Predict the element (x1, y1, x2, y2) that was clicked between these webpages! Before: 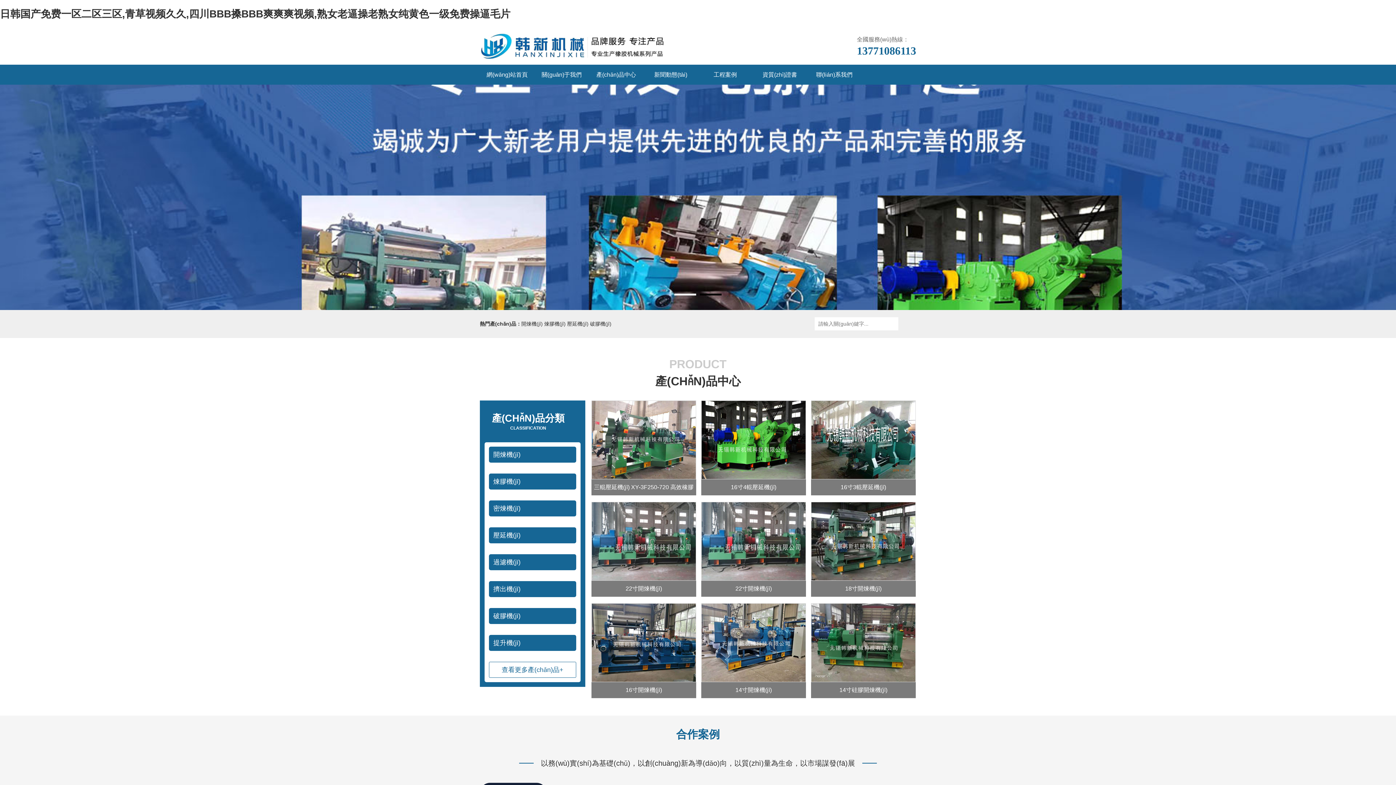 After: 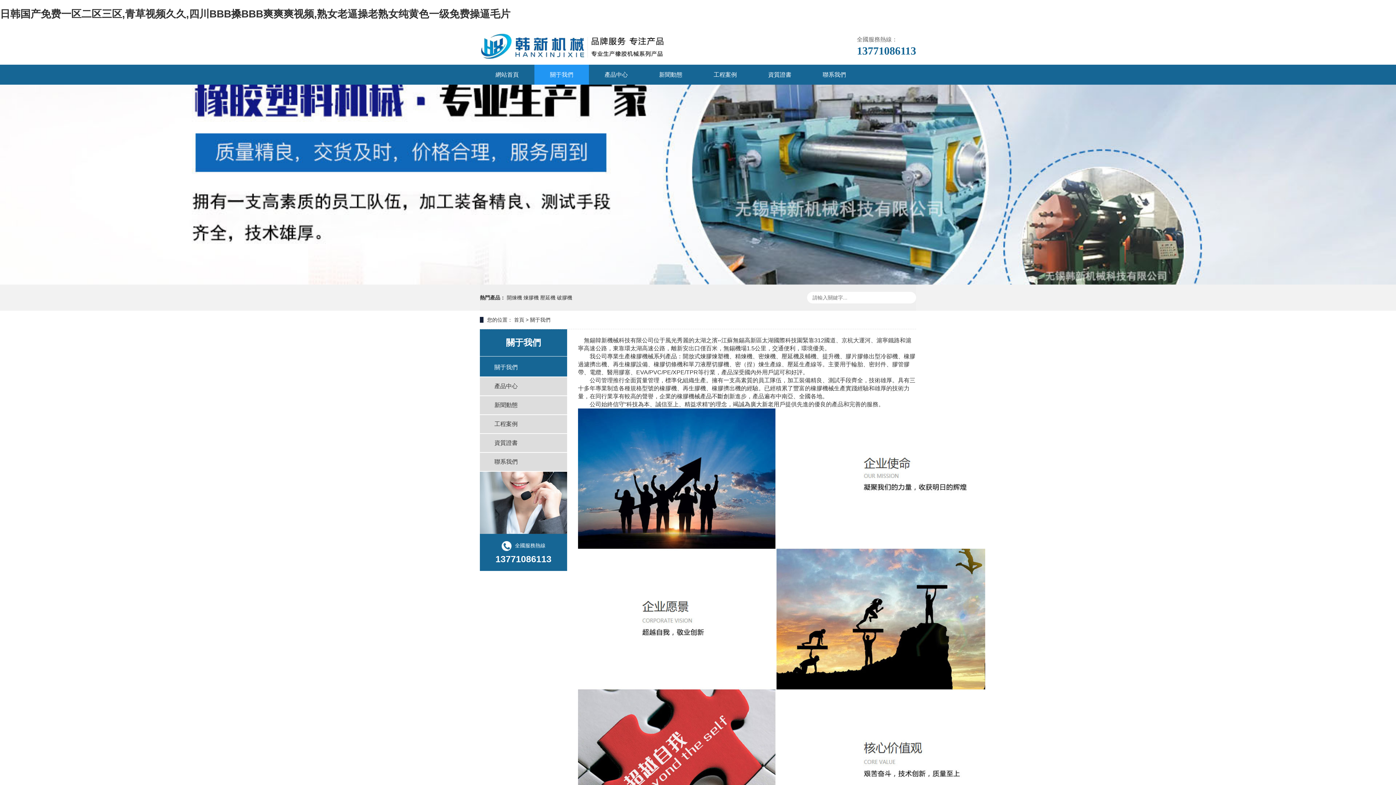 Action: label: 關(guān)于我們 bbox: (534, 64, 589, 84)